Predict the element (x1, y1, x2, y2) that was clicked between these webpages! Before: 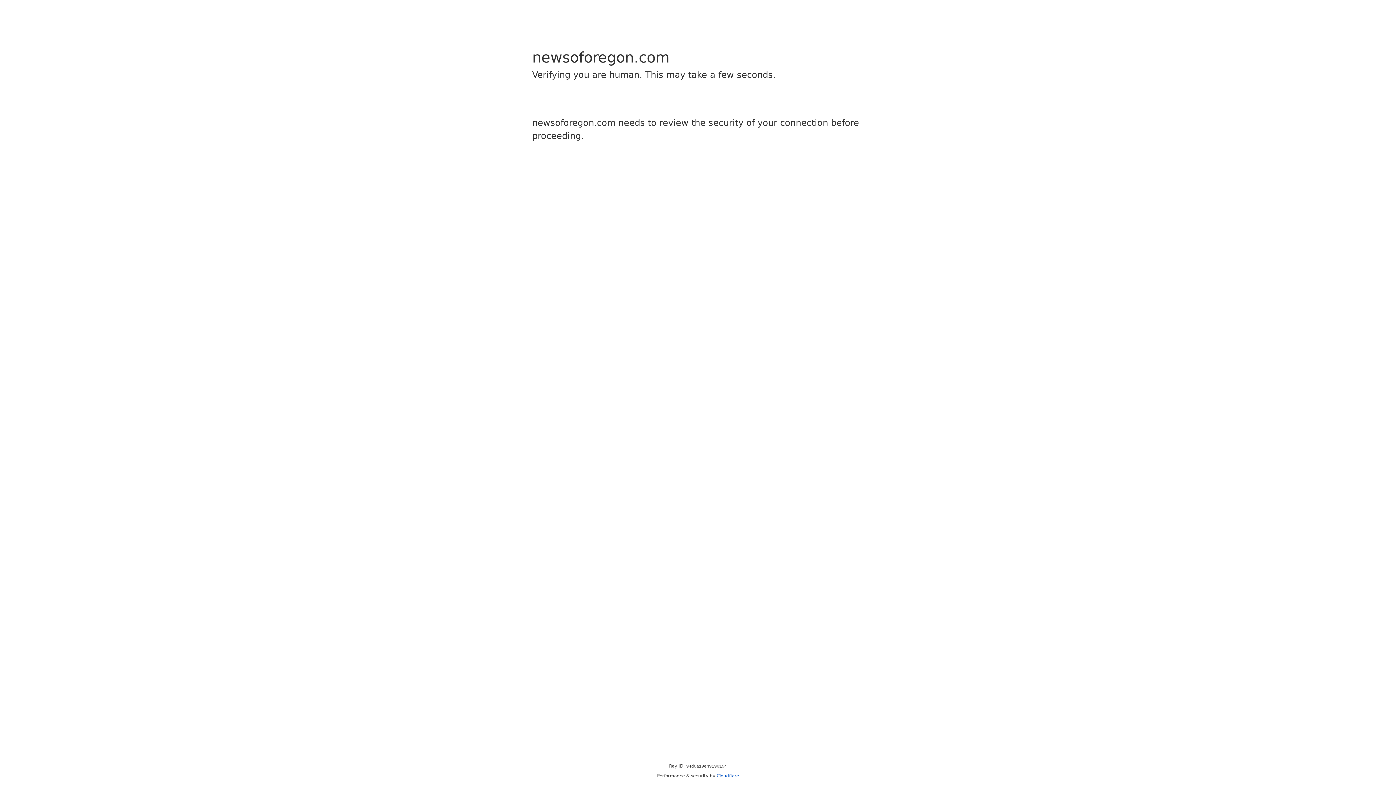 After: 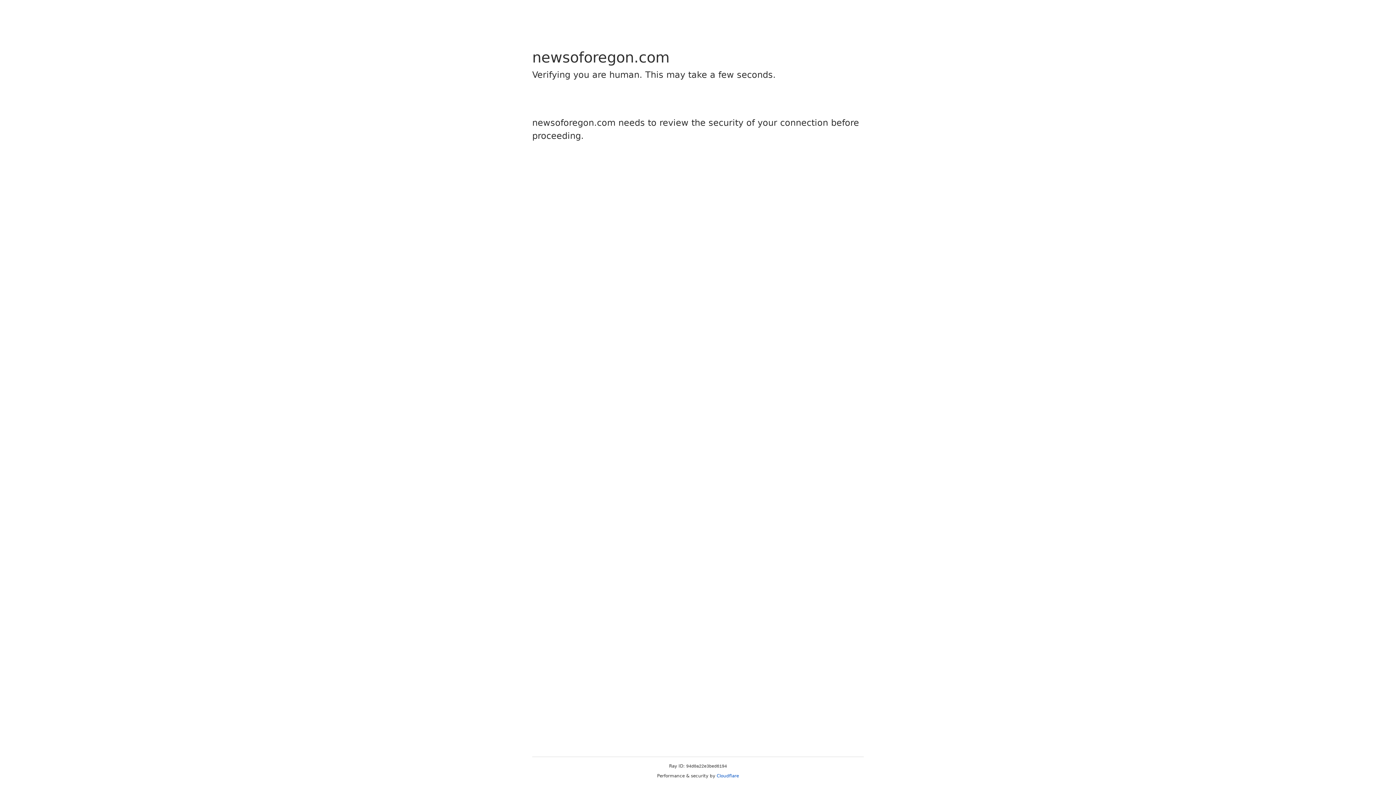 Action: bbox: (716, 773, 739, 778) label: Cloudflare